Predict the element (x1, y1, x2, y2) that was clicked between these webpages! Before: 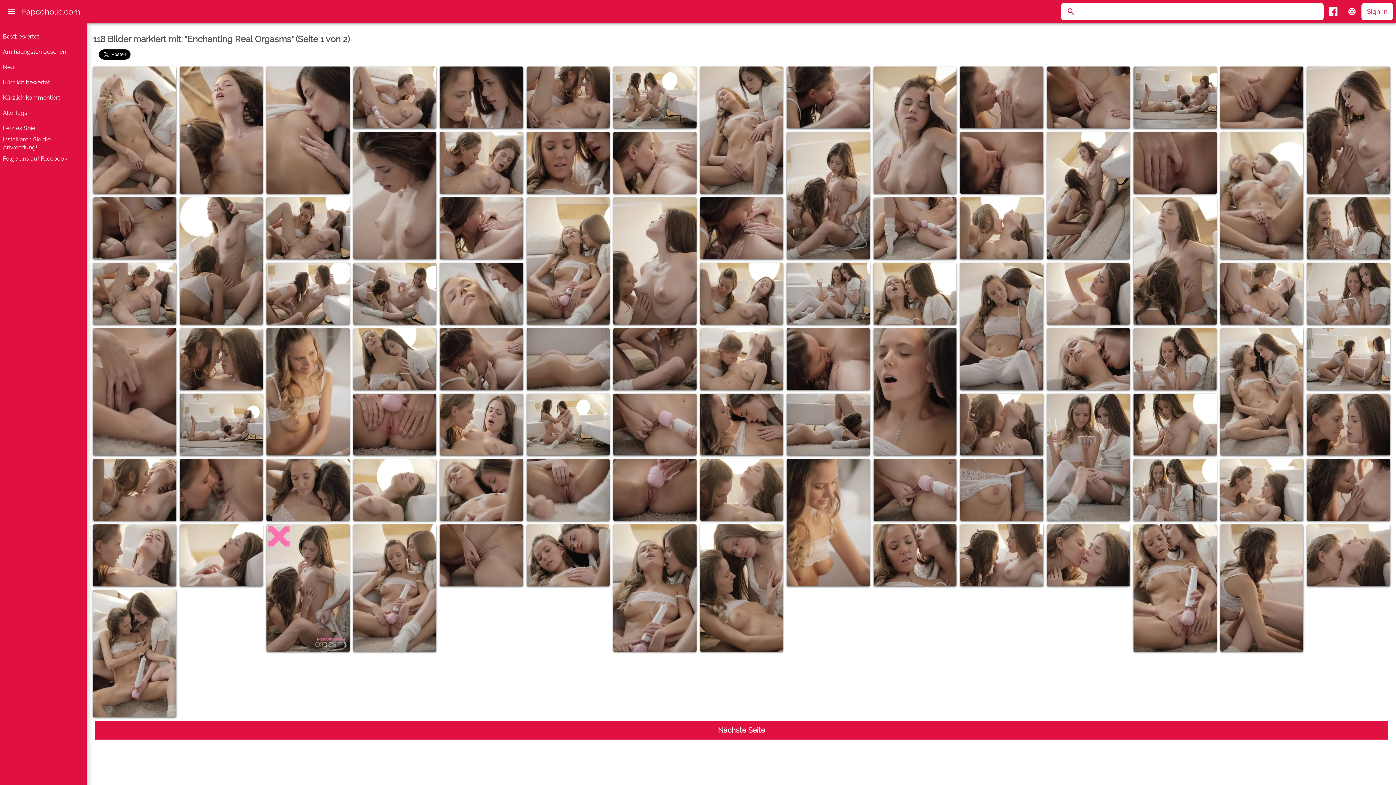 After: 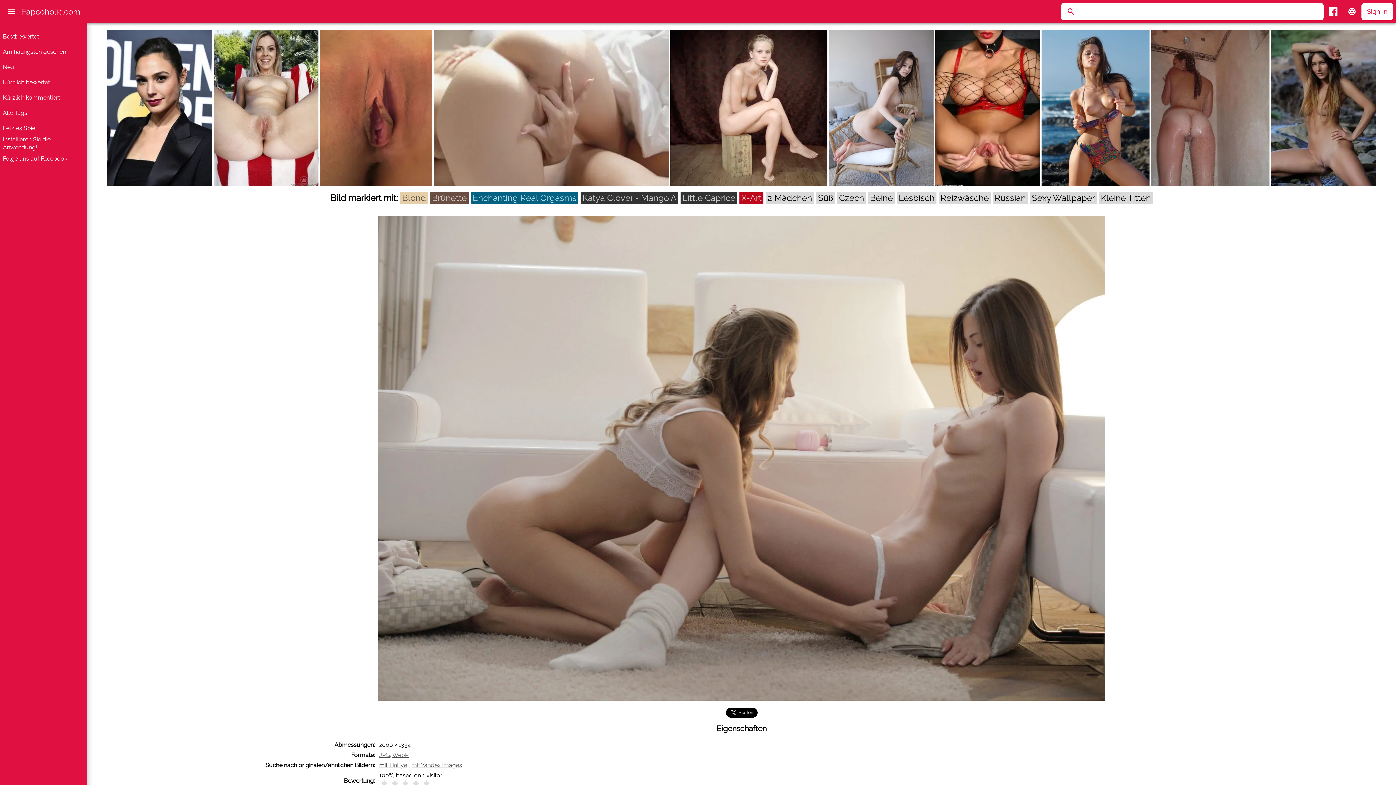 Action: bbox: (1307, 328, 1390, 390)